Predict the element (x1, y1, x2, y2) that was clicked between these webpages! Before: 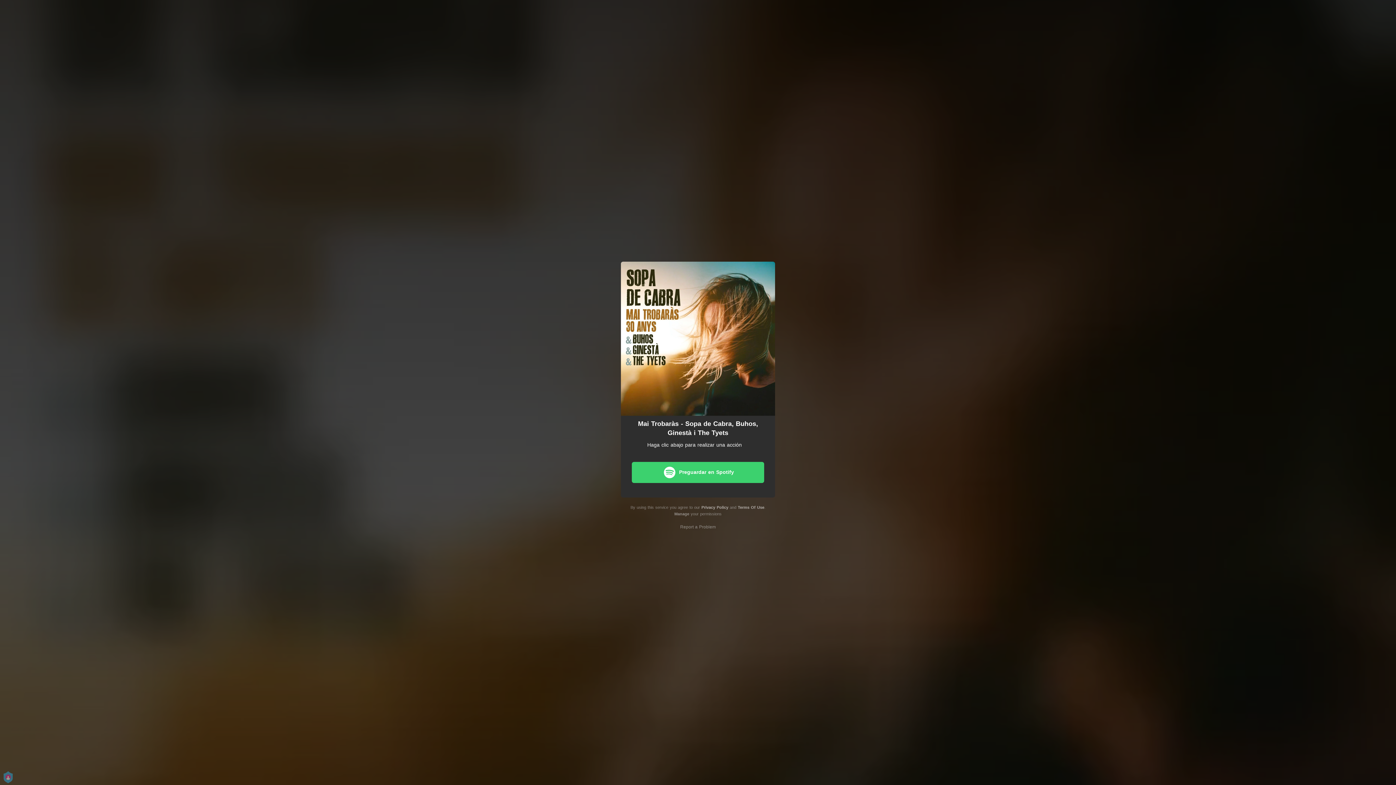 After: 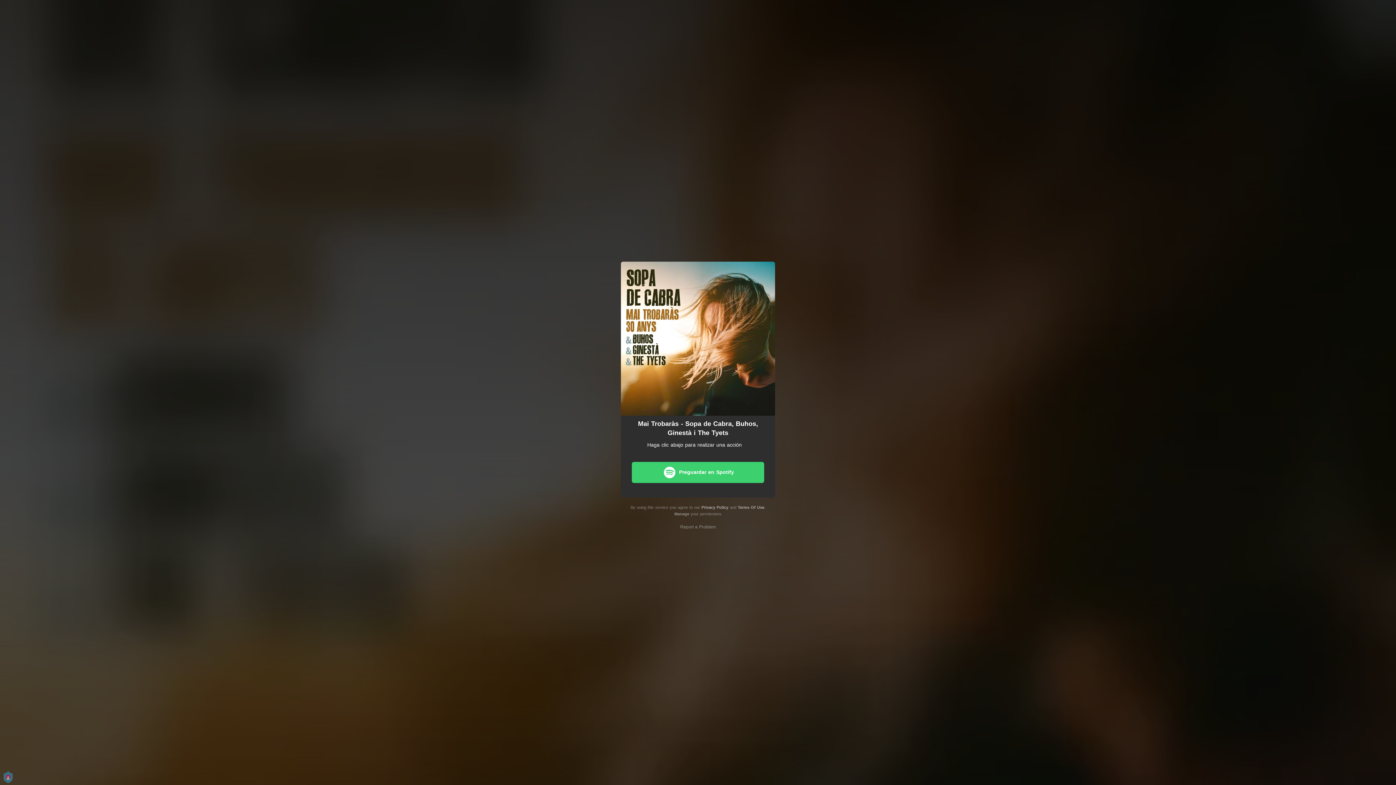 Action: label: Privacy Policy bbox: (701, 505, 728, 509)